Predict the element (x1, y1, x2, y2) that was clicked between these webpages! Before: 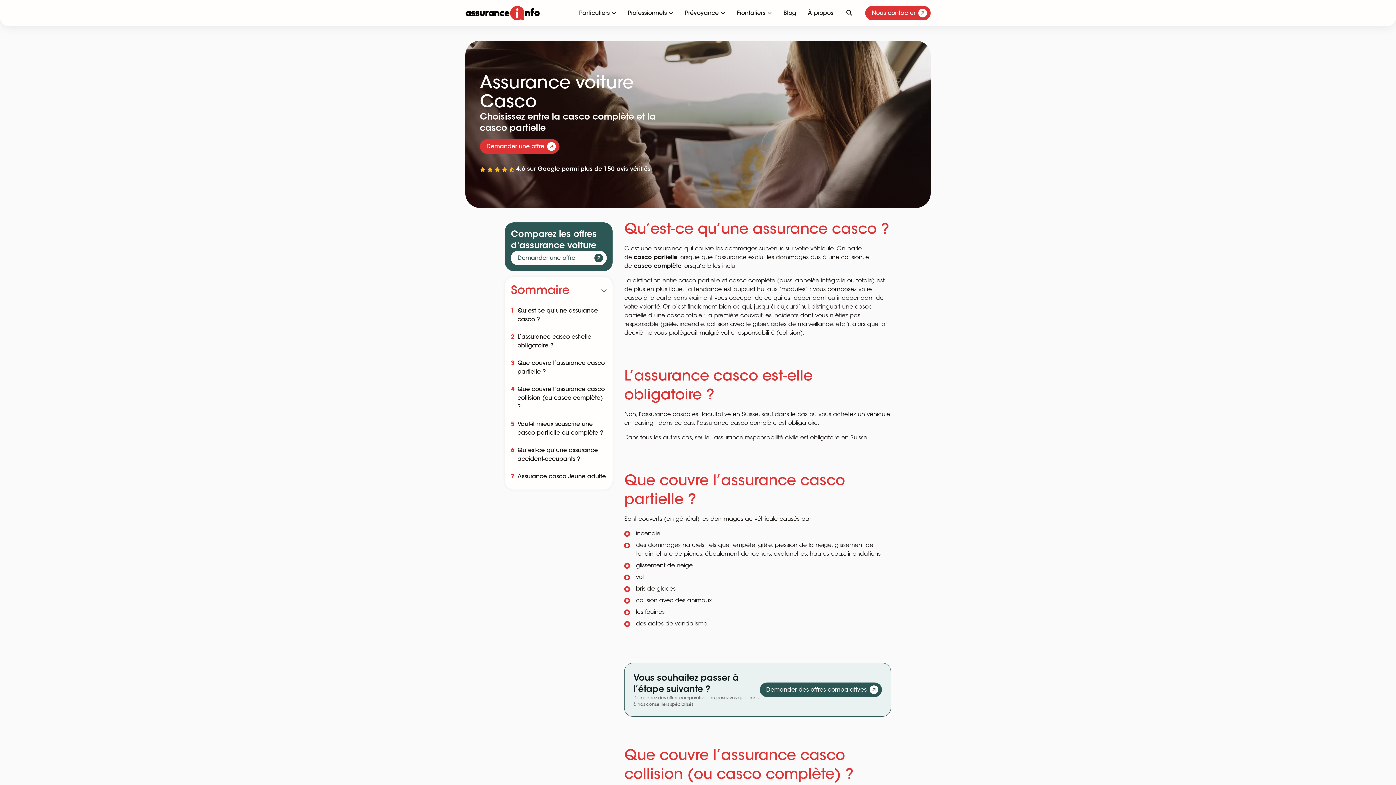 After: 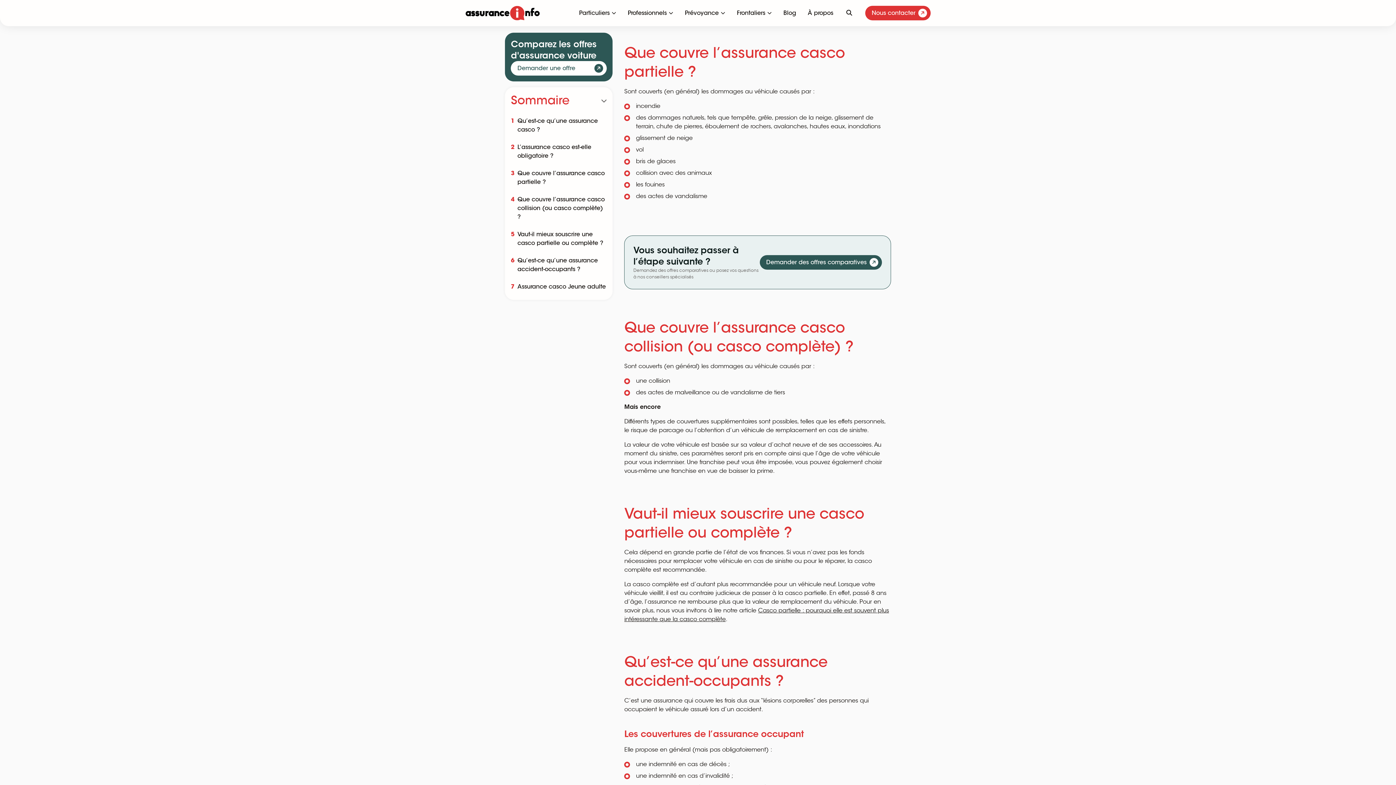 Action: label: Que couvre l’assurance casco partielle ? bbox: (517, 358, 607, 376)